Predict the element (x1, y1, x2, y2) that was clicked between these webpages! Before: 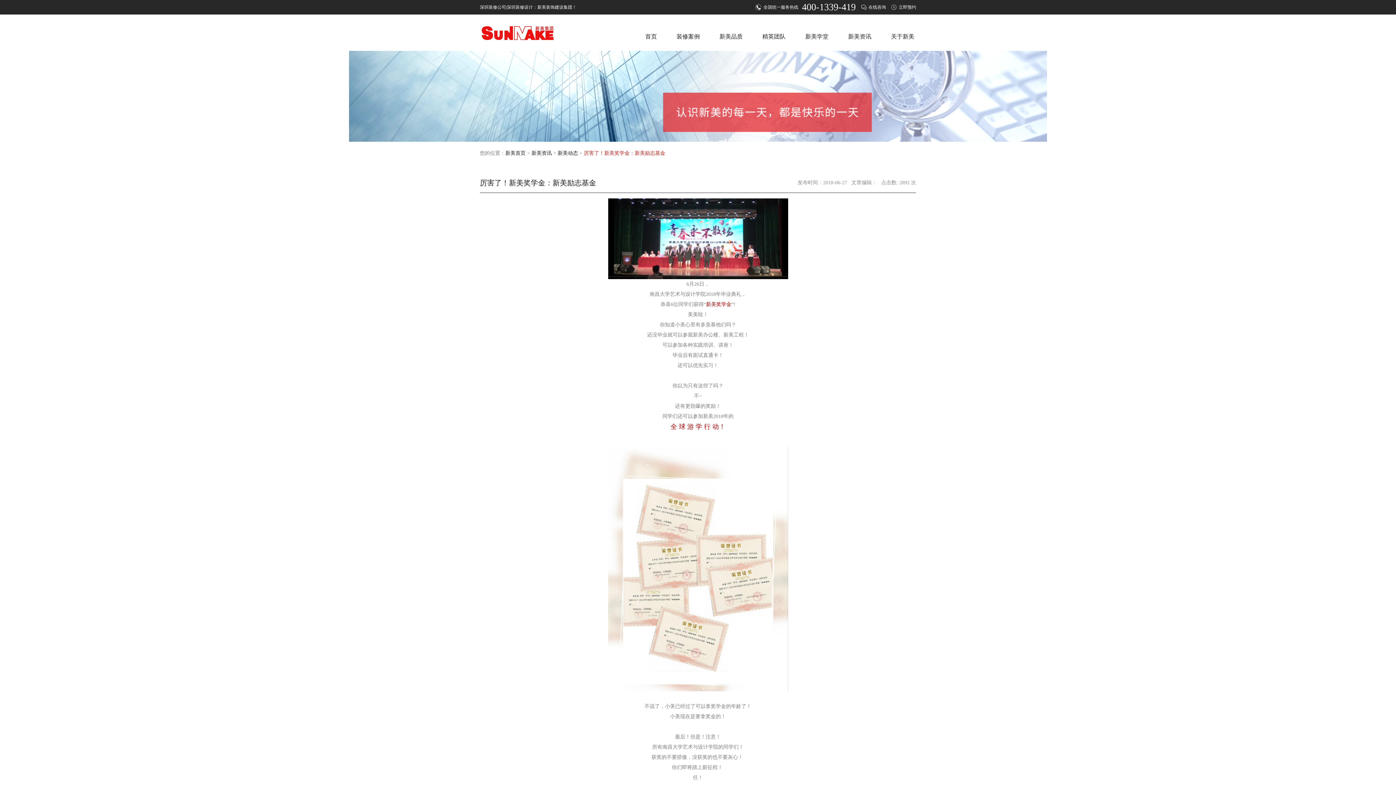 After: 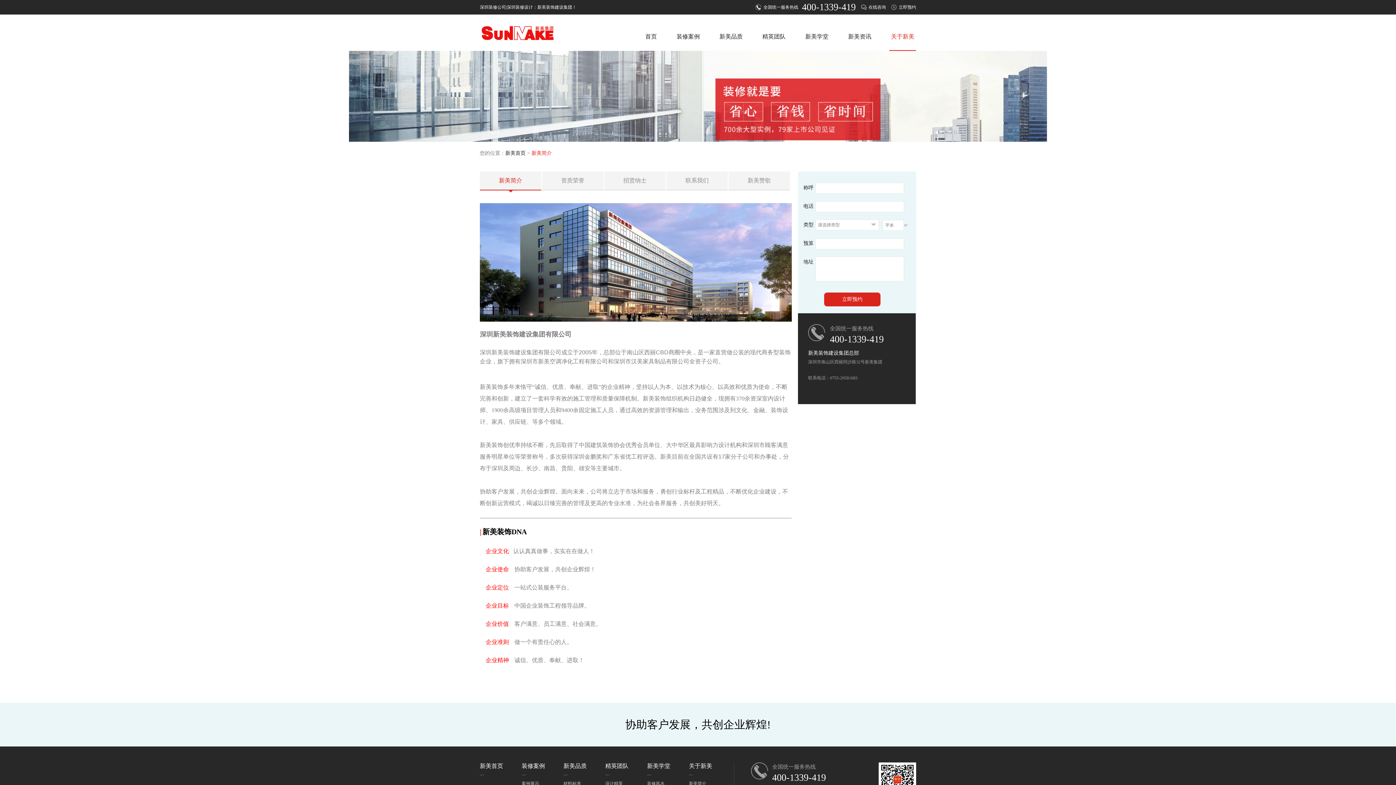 Action: bbox: (889, 26, 916, 46) label: 关于新美